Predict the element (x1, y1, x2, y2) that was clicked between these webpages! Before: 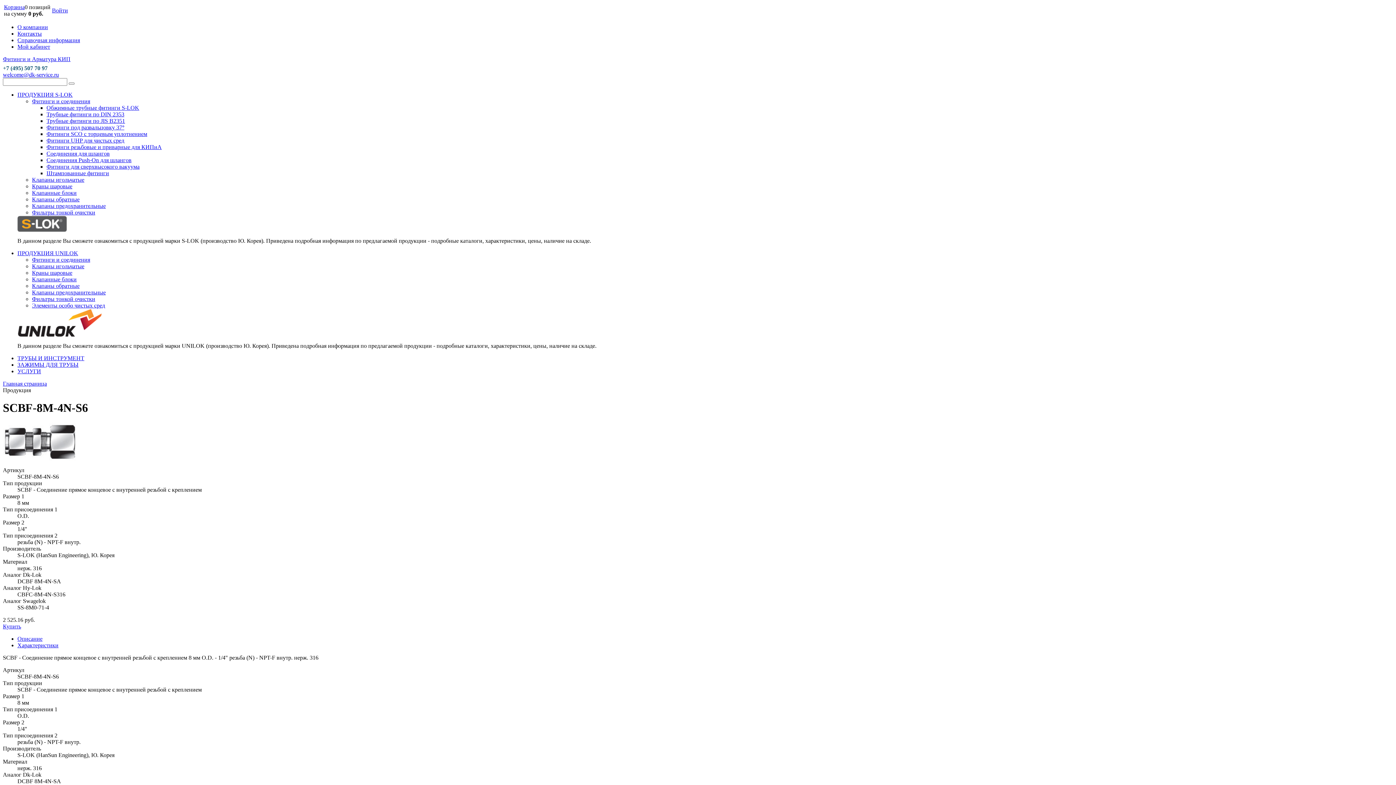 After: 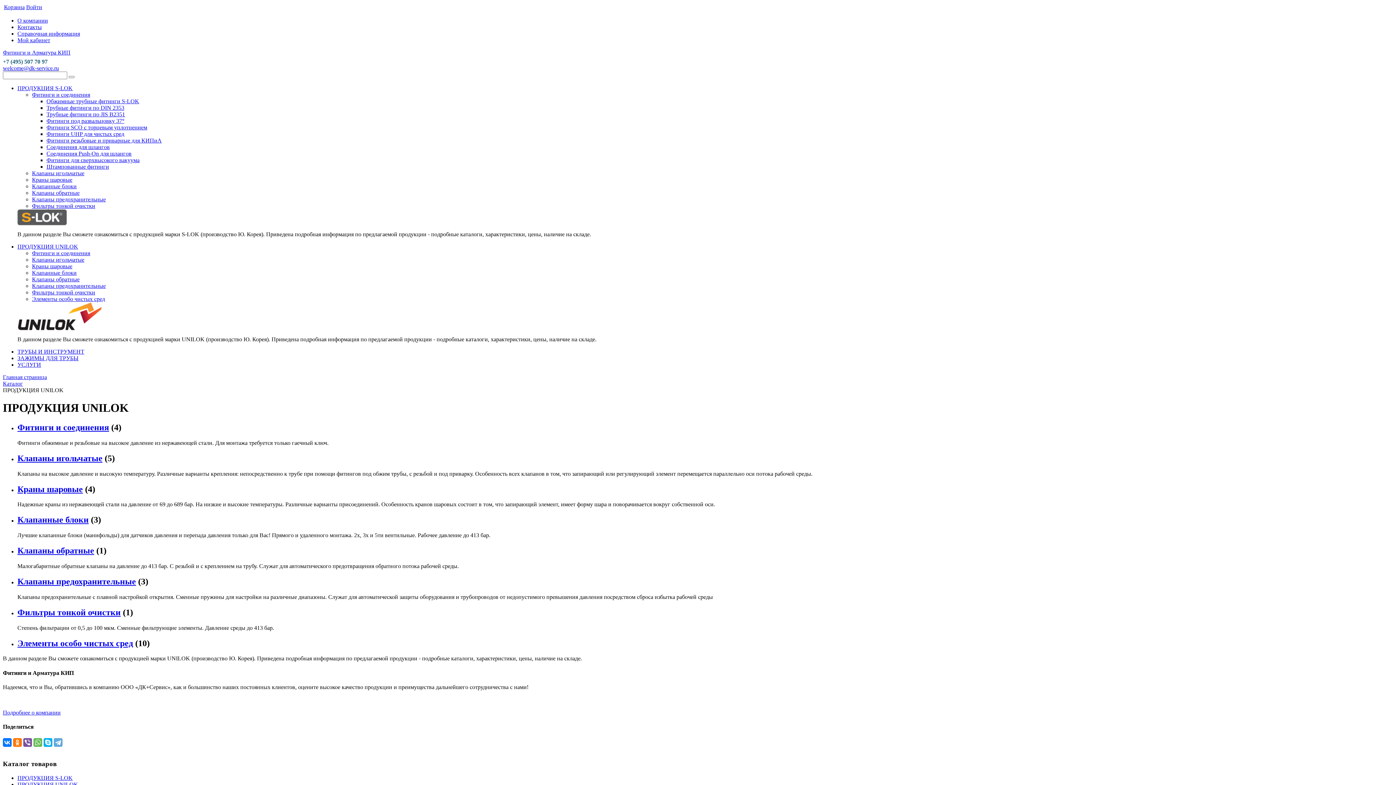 Action: bbox: (17, 332, 101, 338)